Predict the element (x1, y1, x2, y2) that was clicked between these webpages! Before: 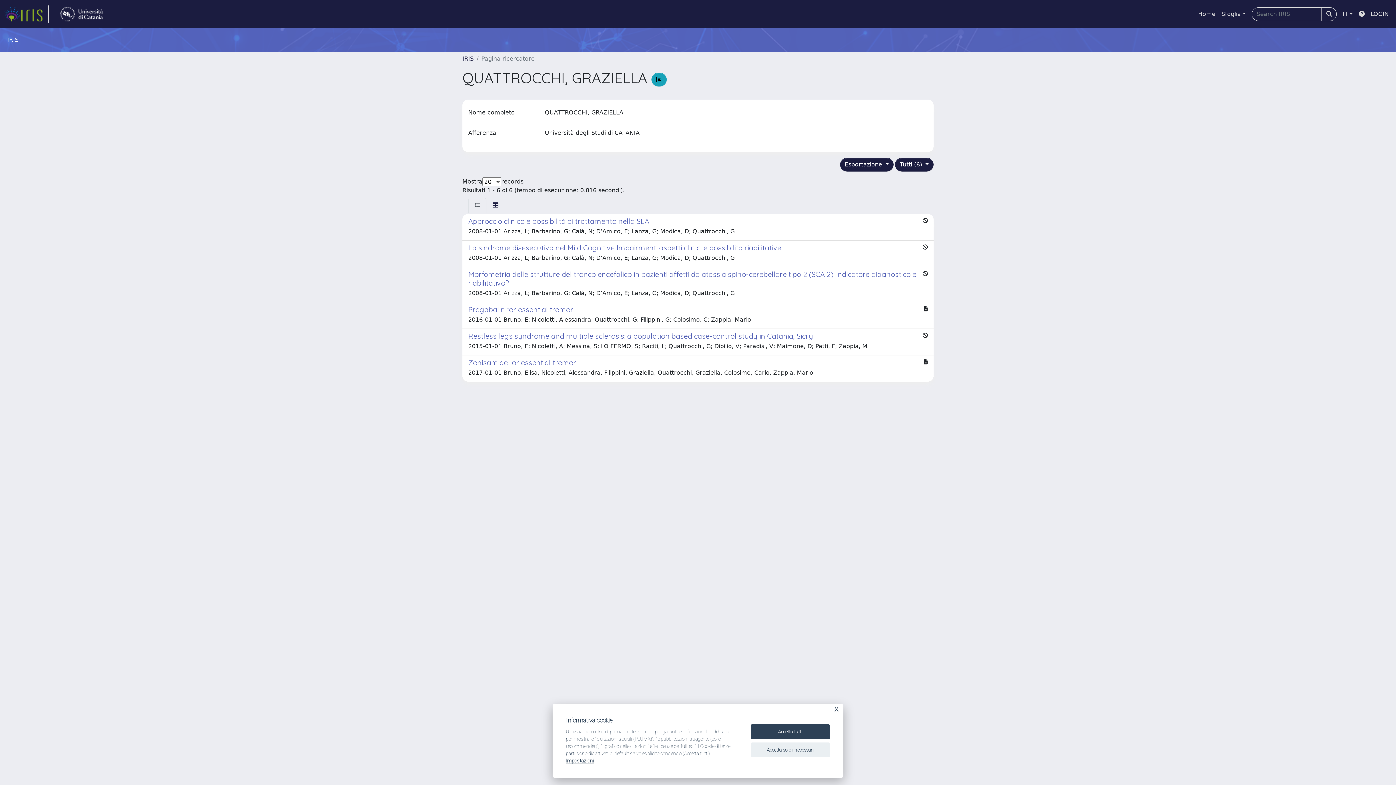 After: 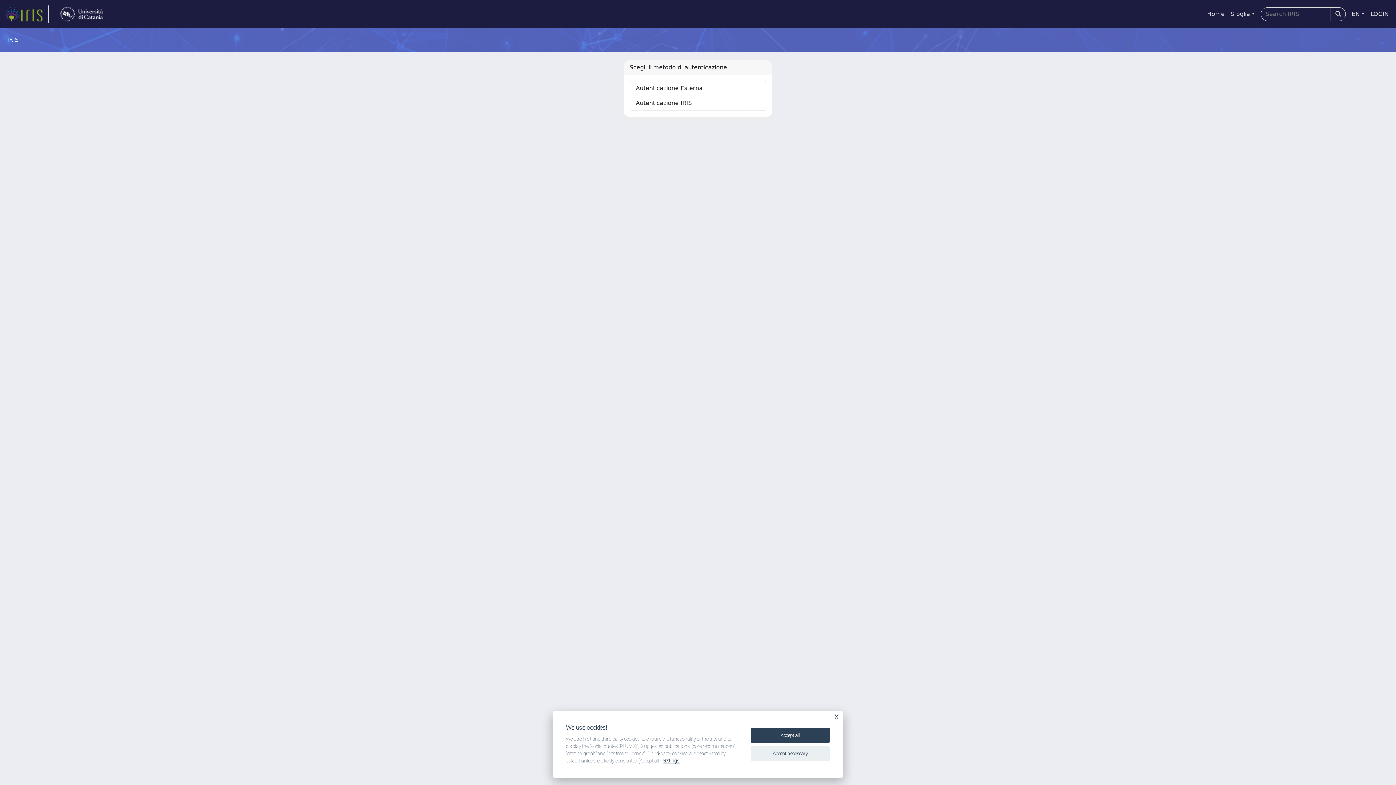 Action: bbox: (1368, 6, 1392, 21) label: LOGIN